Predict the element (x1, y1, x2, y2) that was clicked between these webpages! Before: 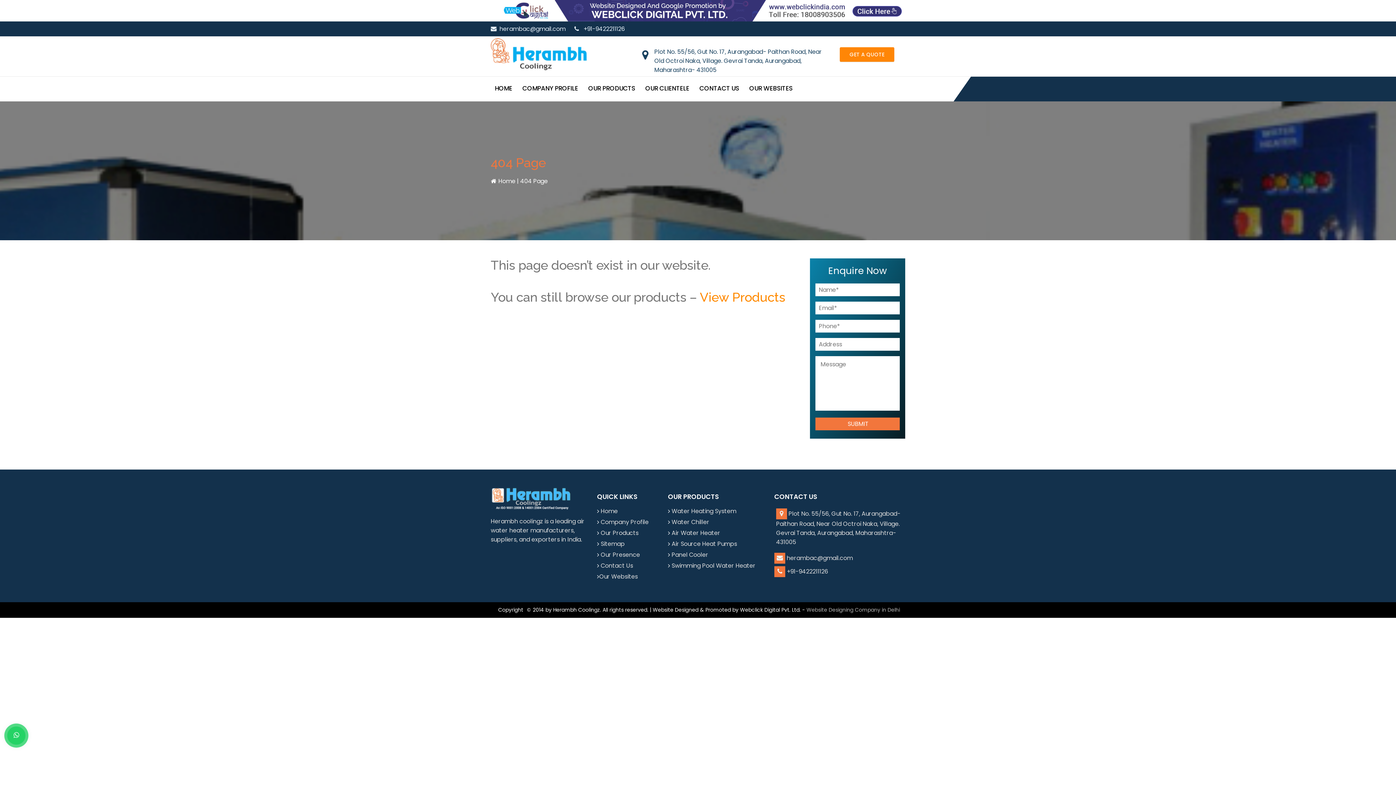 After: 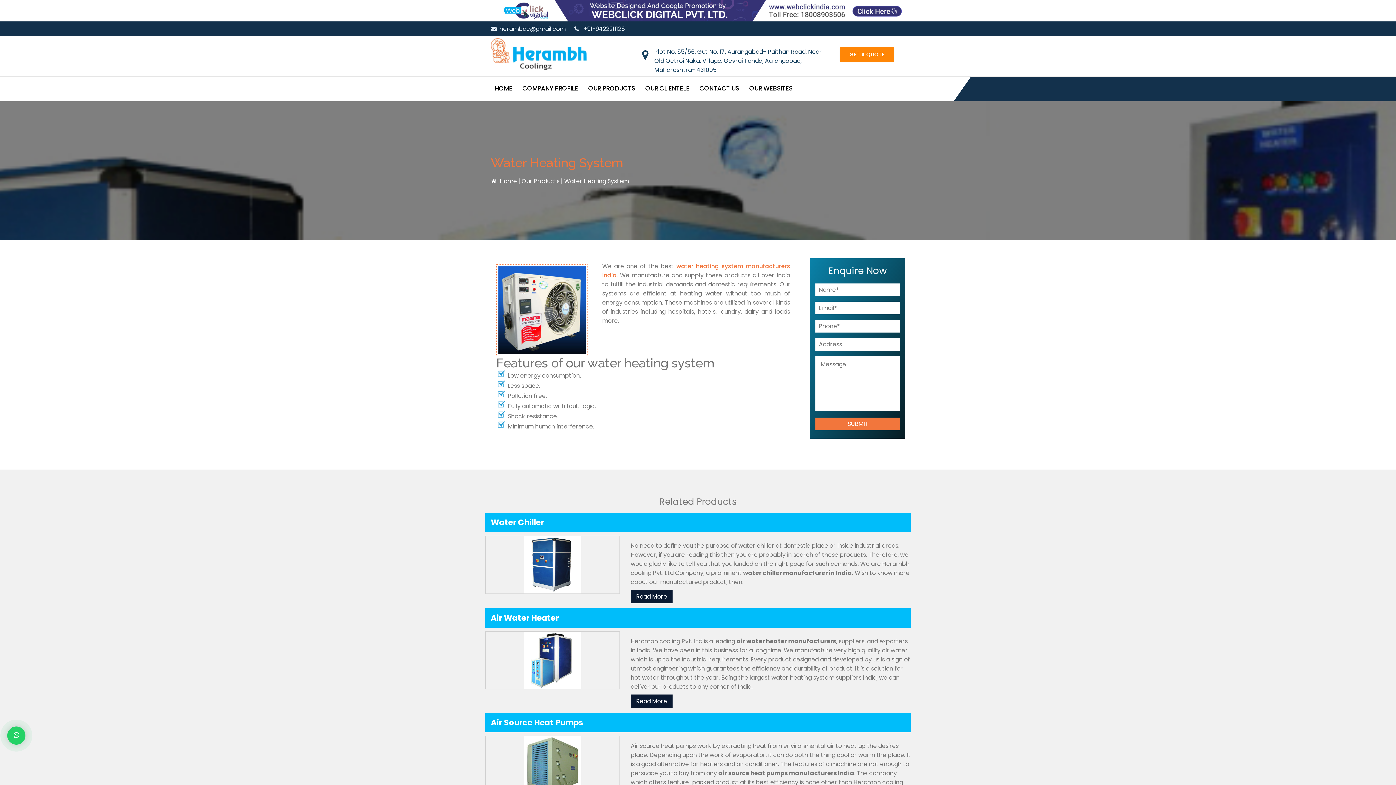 Action: label: Water Heating System bbox: (671, 506, 736, 517)